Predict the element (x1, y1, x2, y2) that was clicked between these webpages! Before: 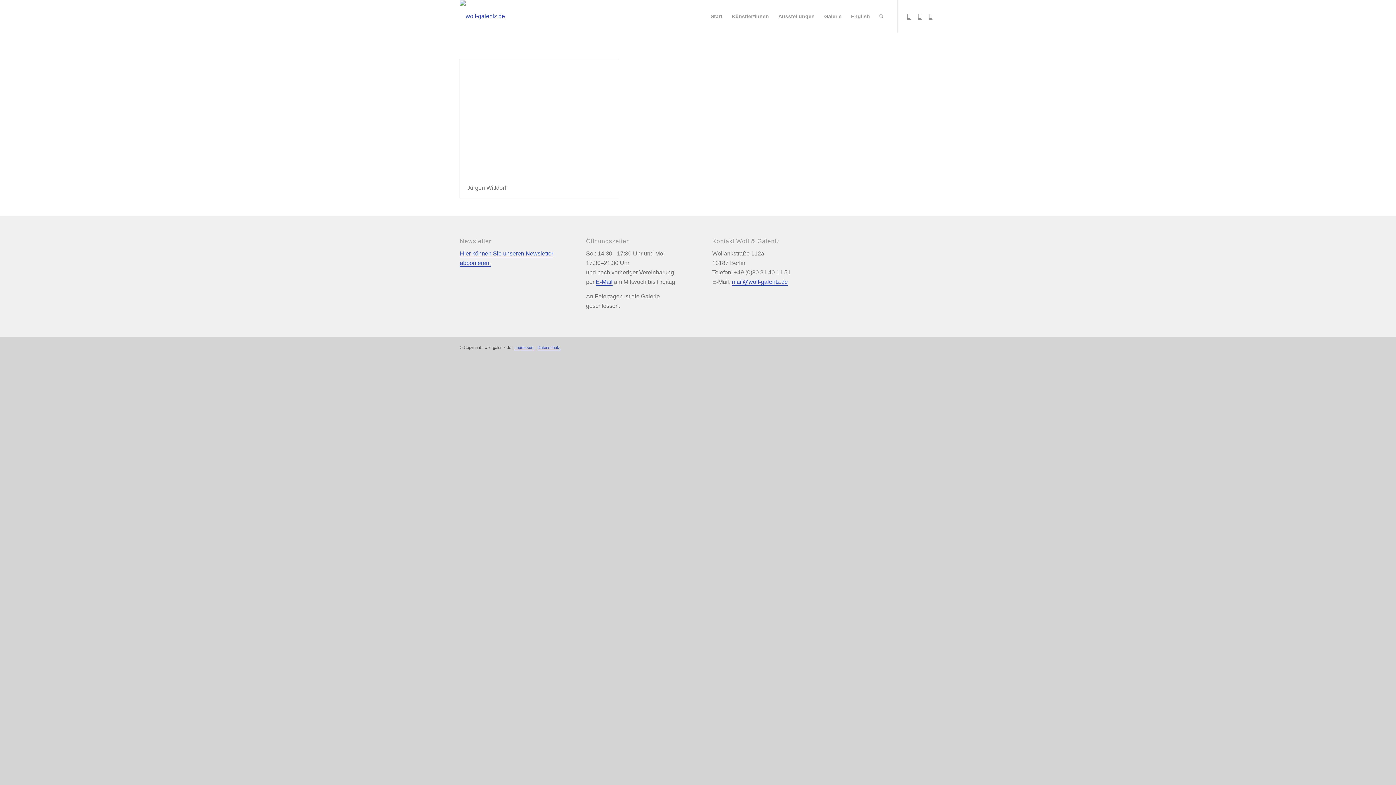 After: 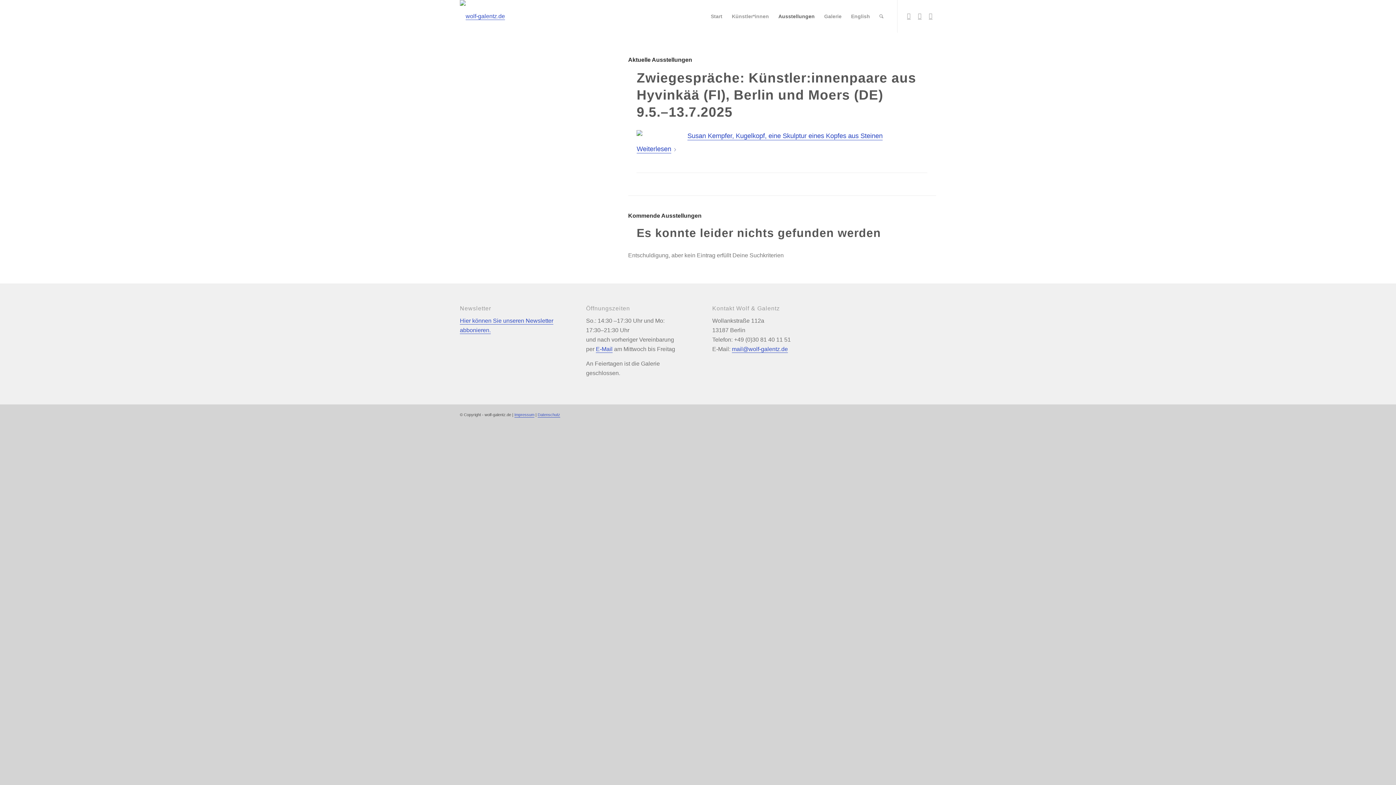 Action: label: Ausstellungen bbox: (773, 0, 819, 32)